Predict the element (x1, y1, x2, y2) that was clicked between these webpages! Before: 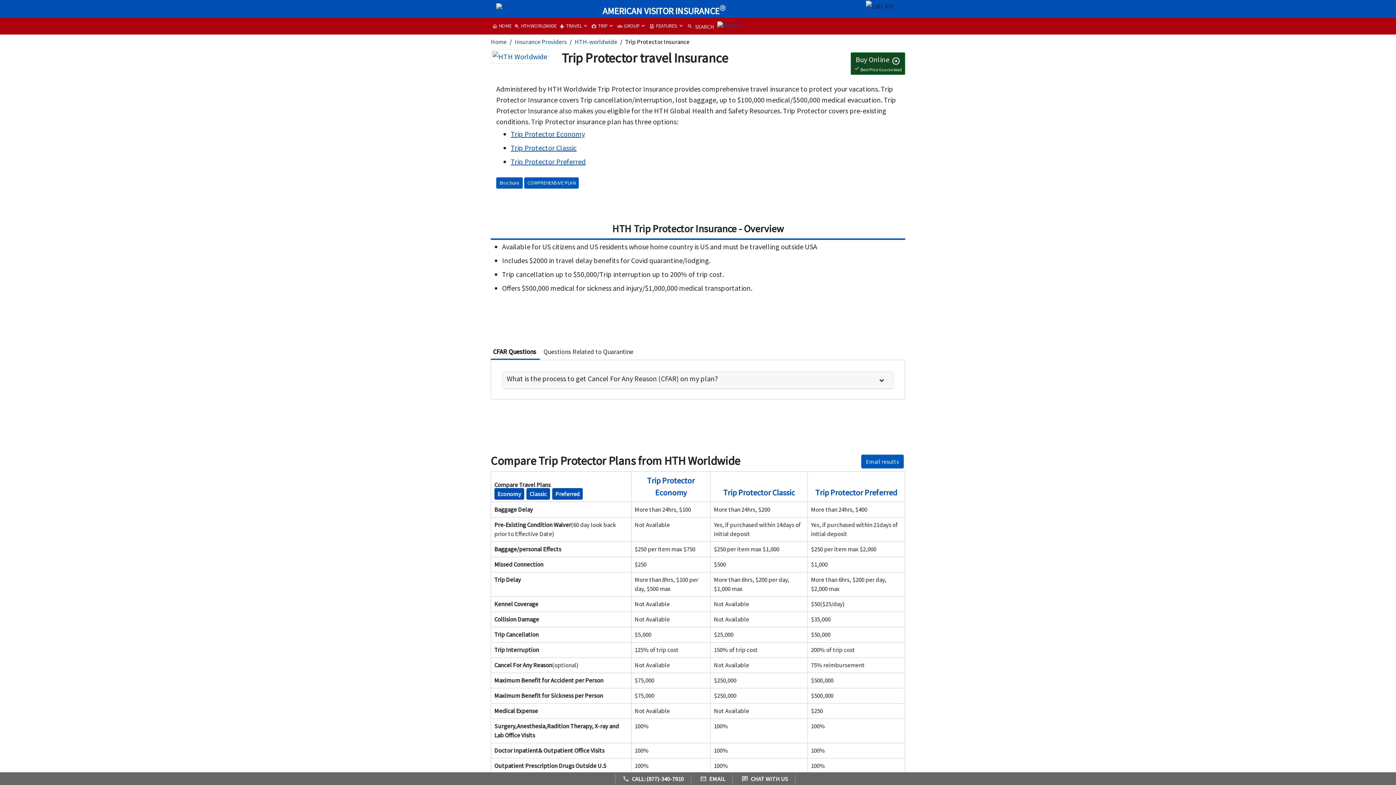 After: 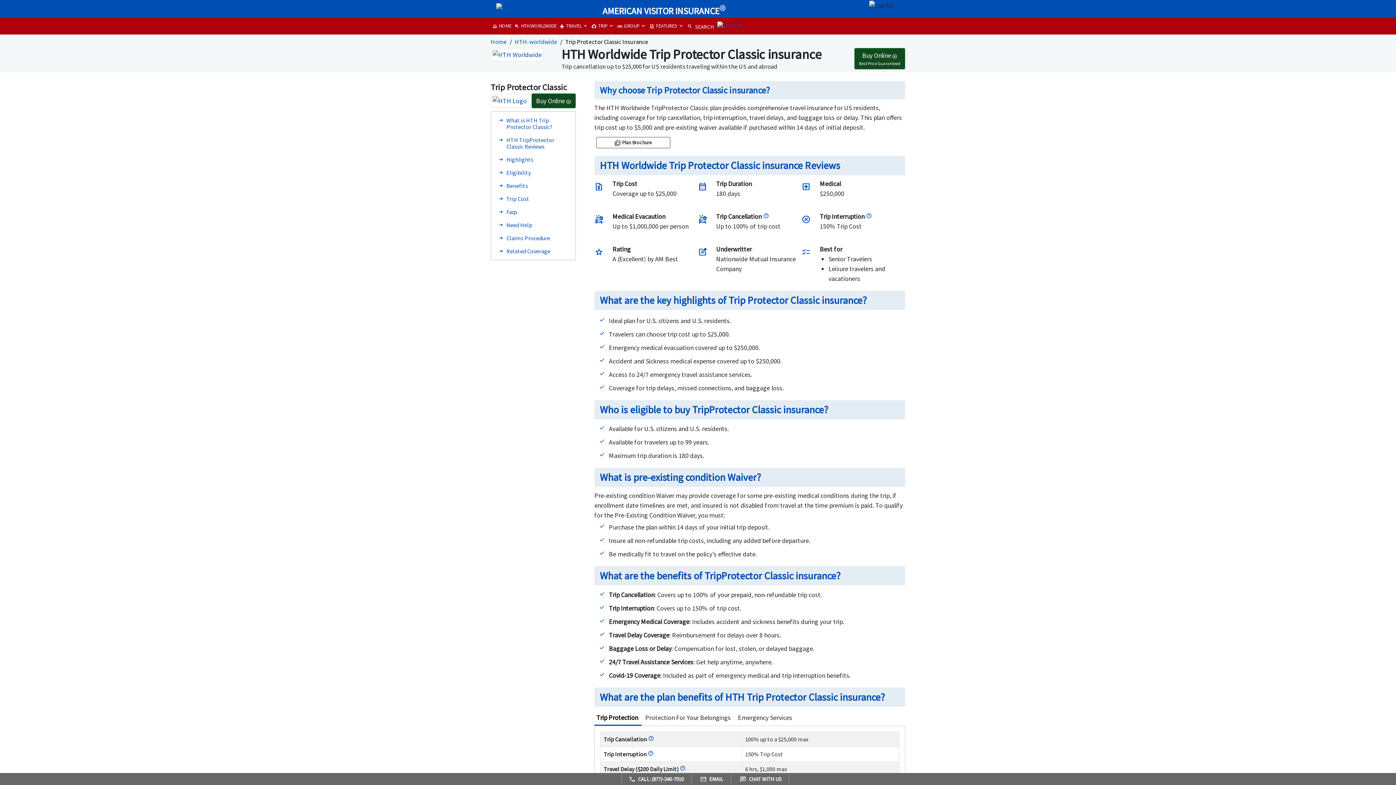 Action: label: Trip Protector Classic bbox: (510, 143, 576, 152)